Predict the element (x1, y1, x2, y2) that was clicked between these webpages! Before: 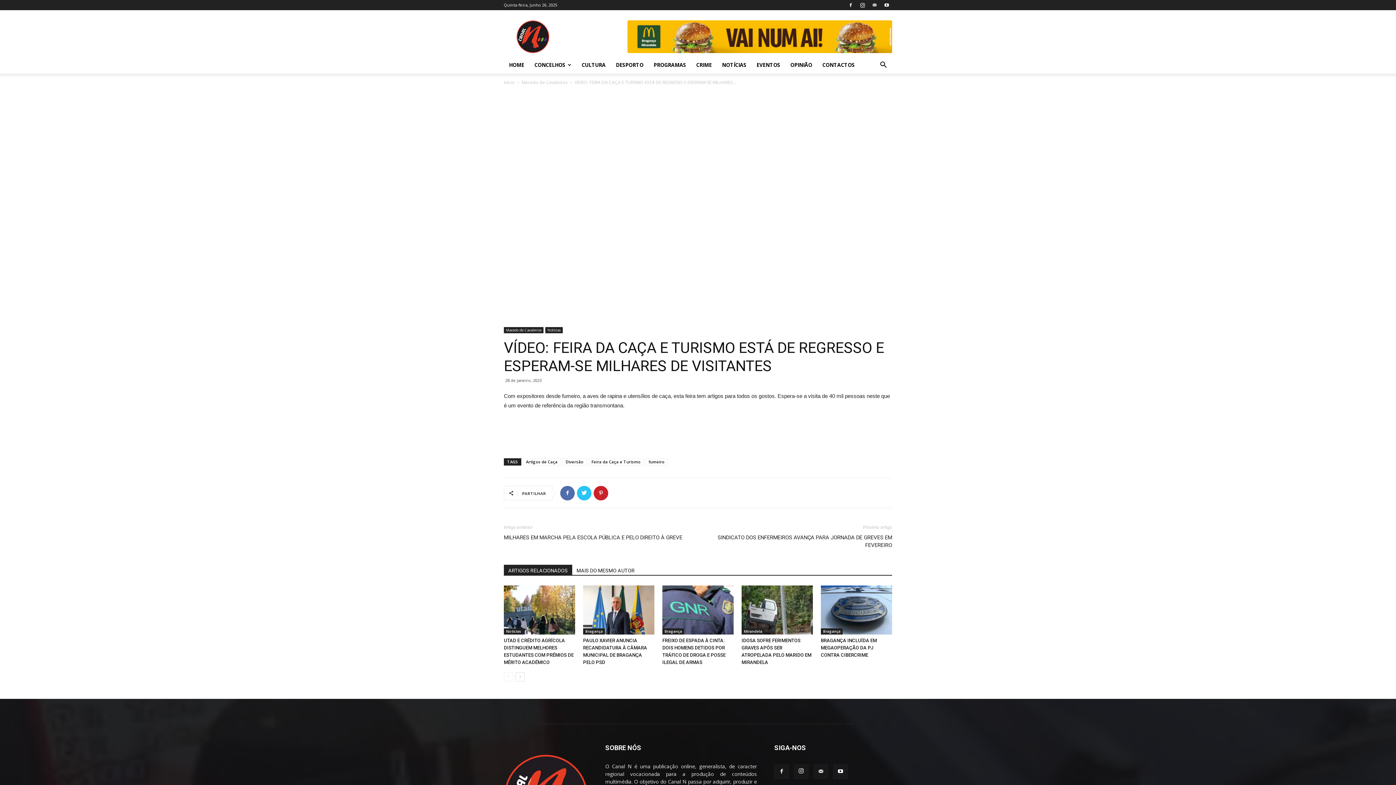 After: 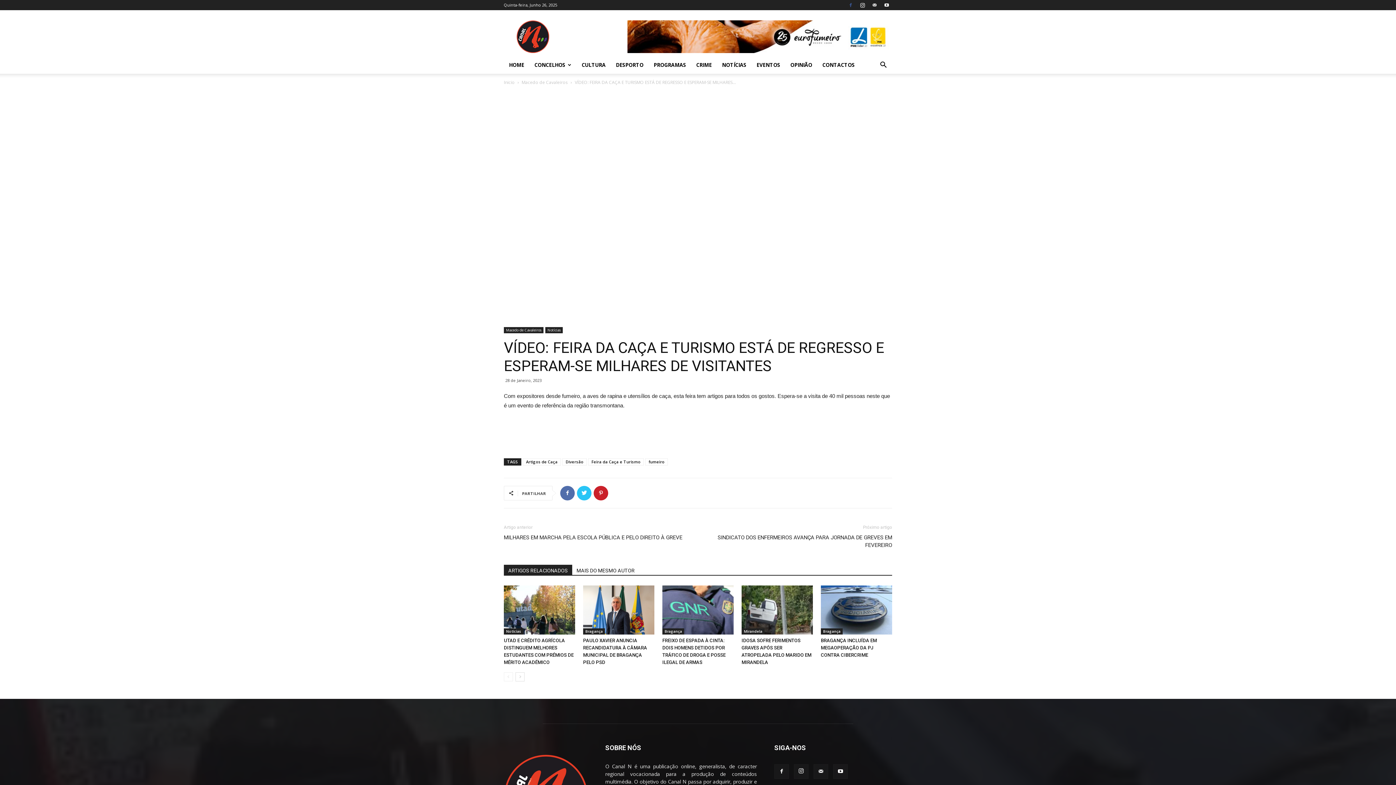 Action: bbox: (845, 0, 856, 10)